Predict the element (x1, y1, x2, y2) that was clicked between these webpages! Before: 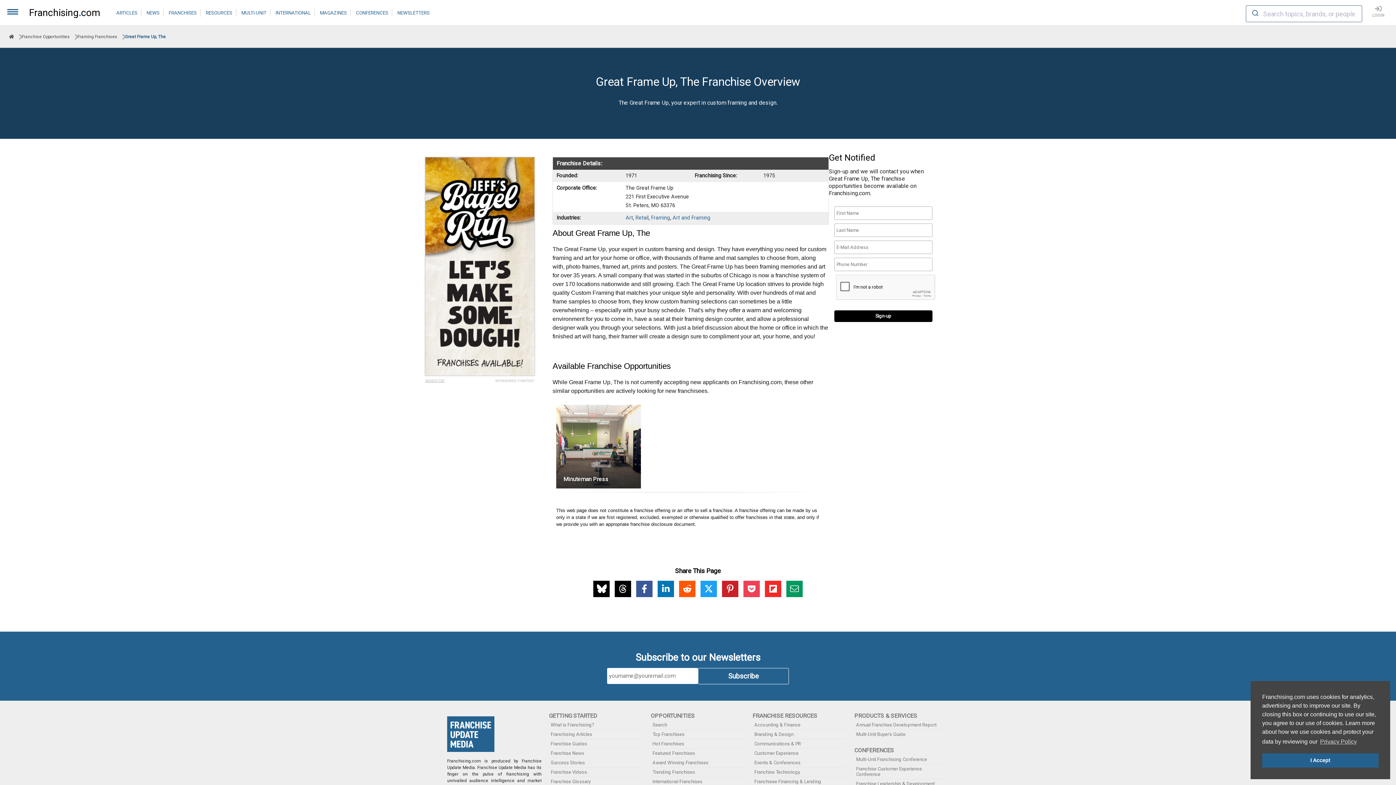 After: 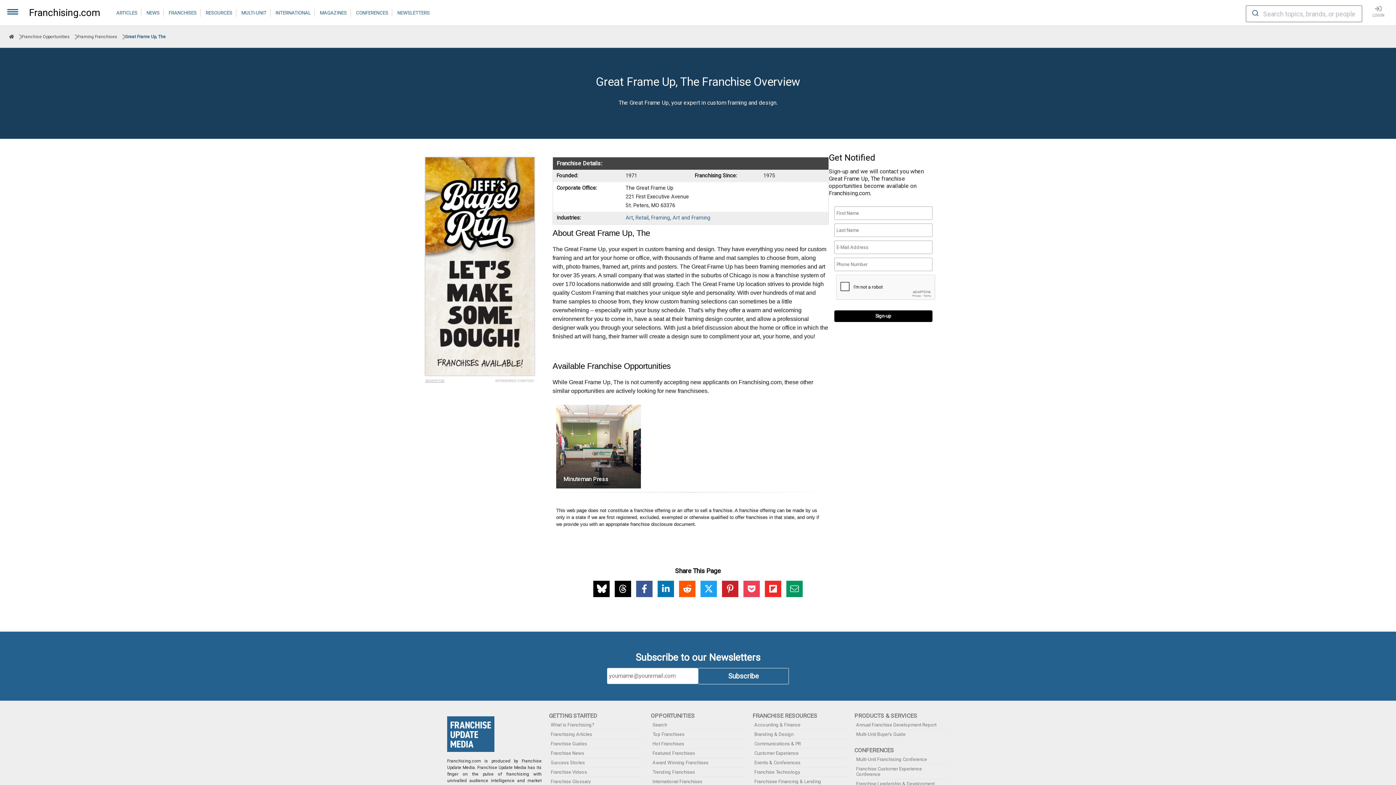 Action: bbox: (1262, 753, 1378, 768) label: dismiss cookie message